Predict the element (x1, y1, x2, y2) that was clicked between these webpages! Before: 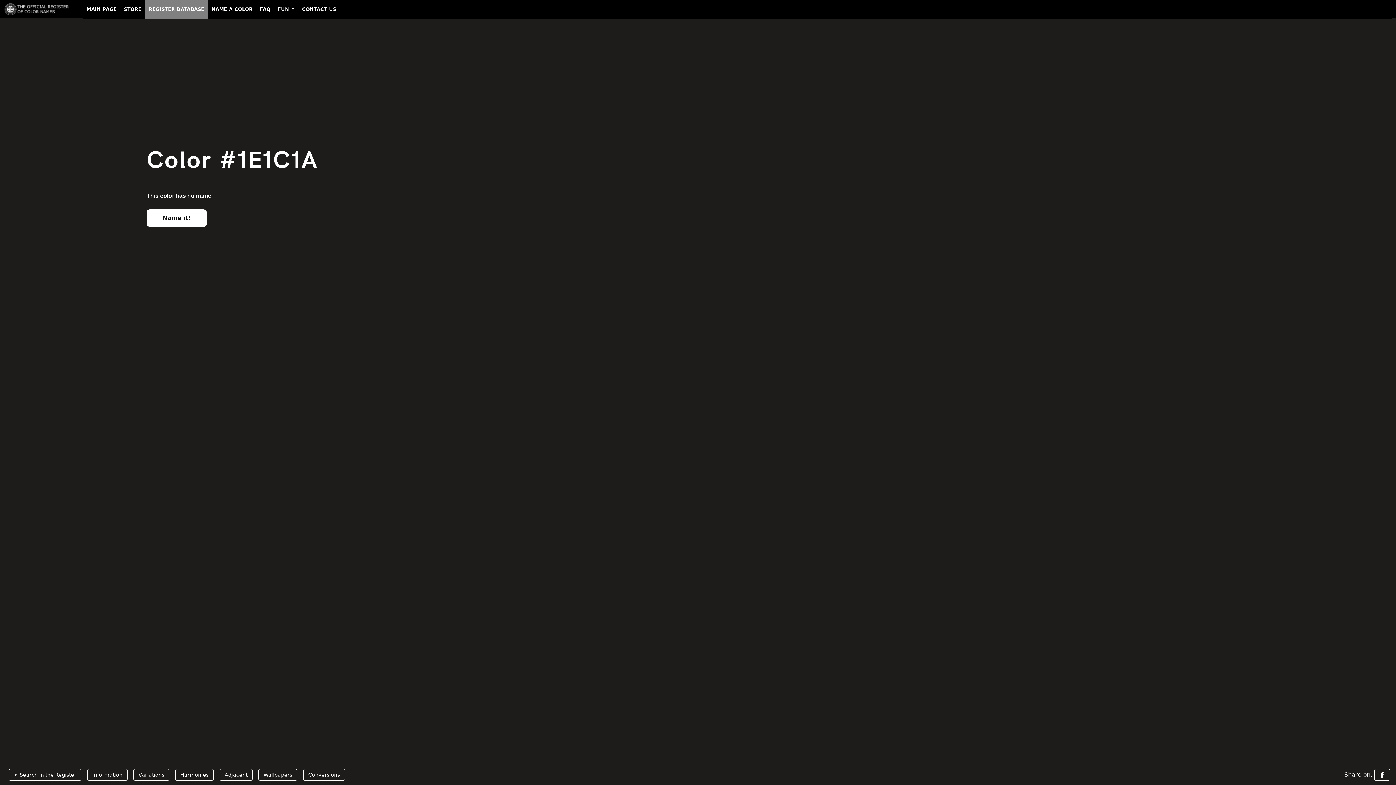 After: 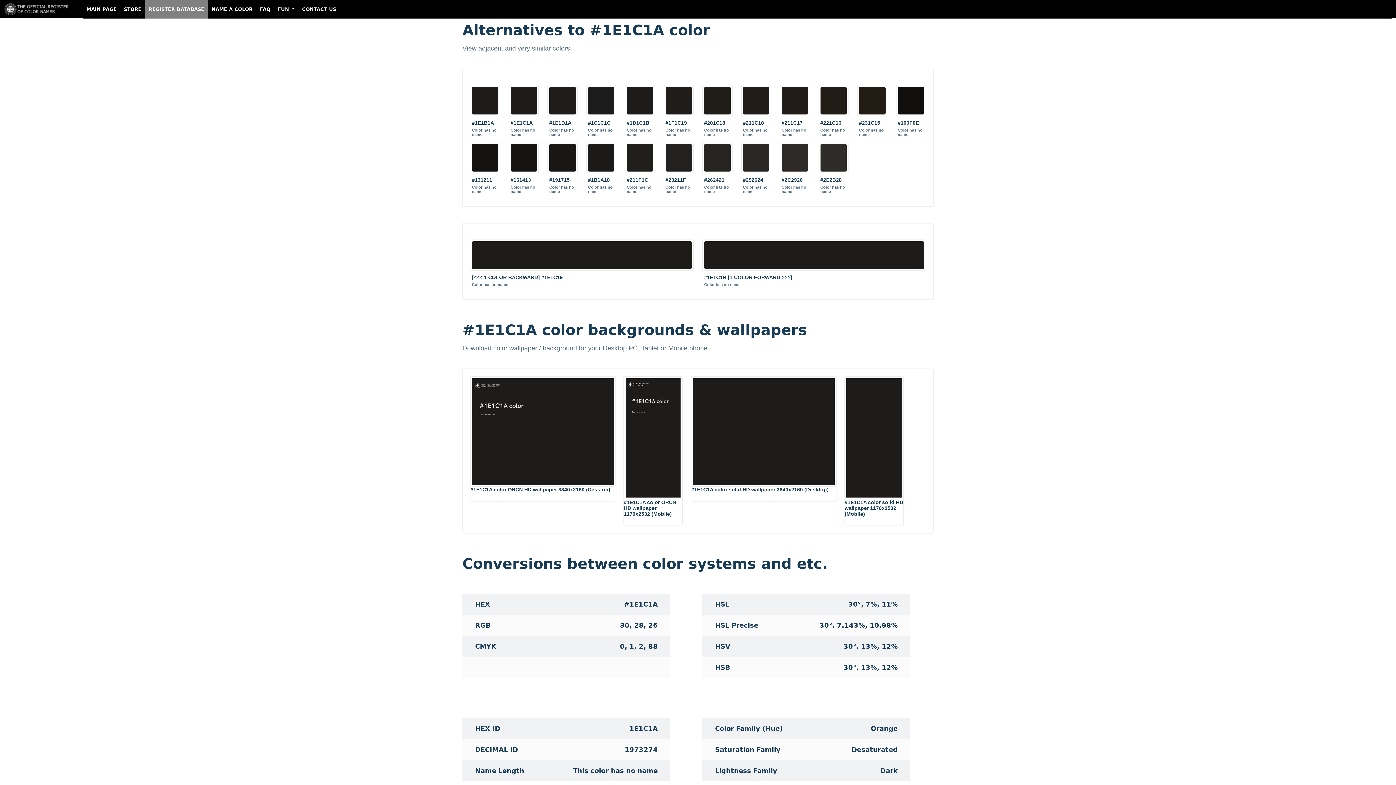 Action: label: Adjacent bbox: (219, 769, 252, 781)